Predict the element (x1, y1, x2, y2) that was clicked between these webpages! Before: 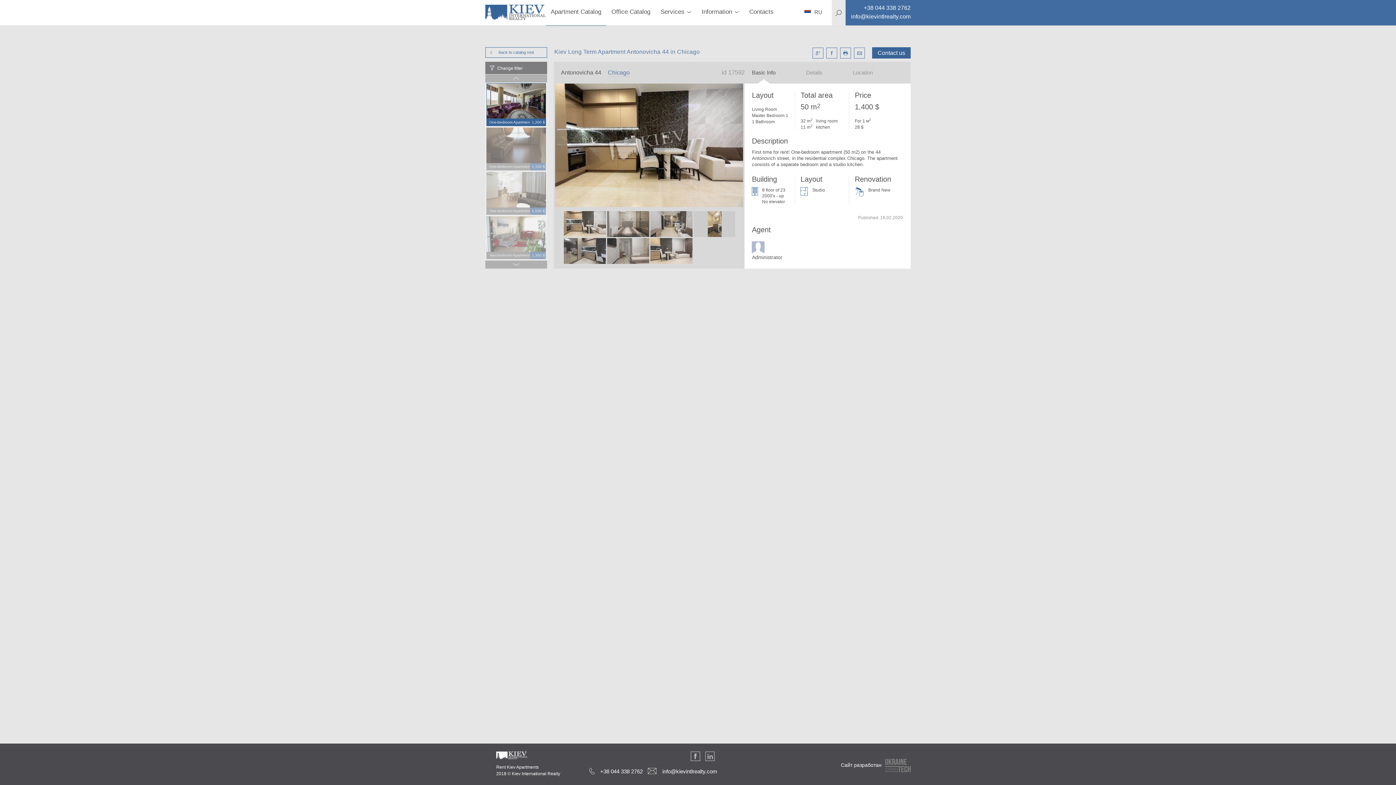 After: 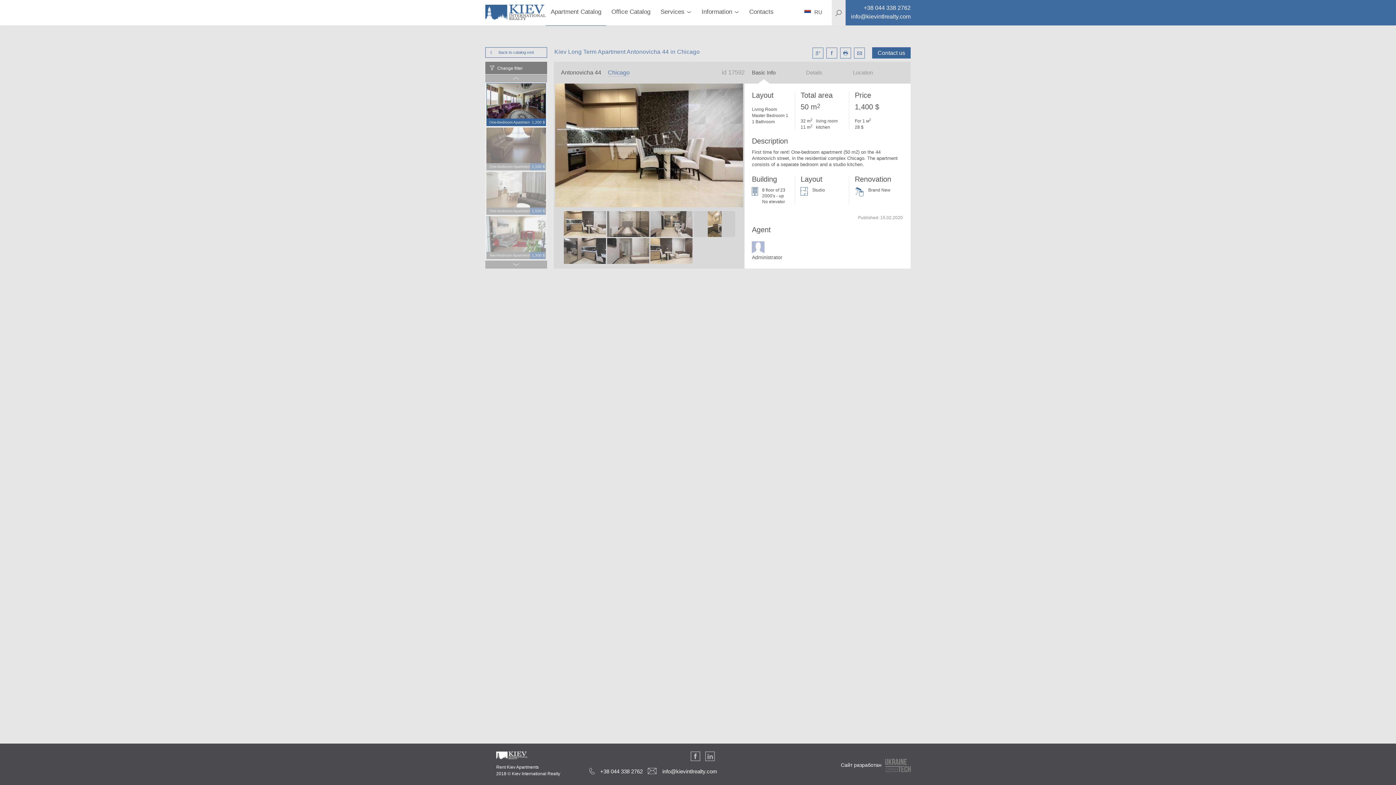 Action: bbox: (486, 127, 546, 163)